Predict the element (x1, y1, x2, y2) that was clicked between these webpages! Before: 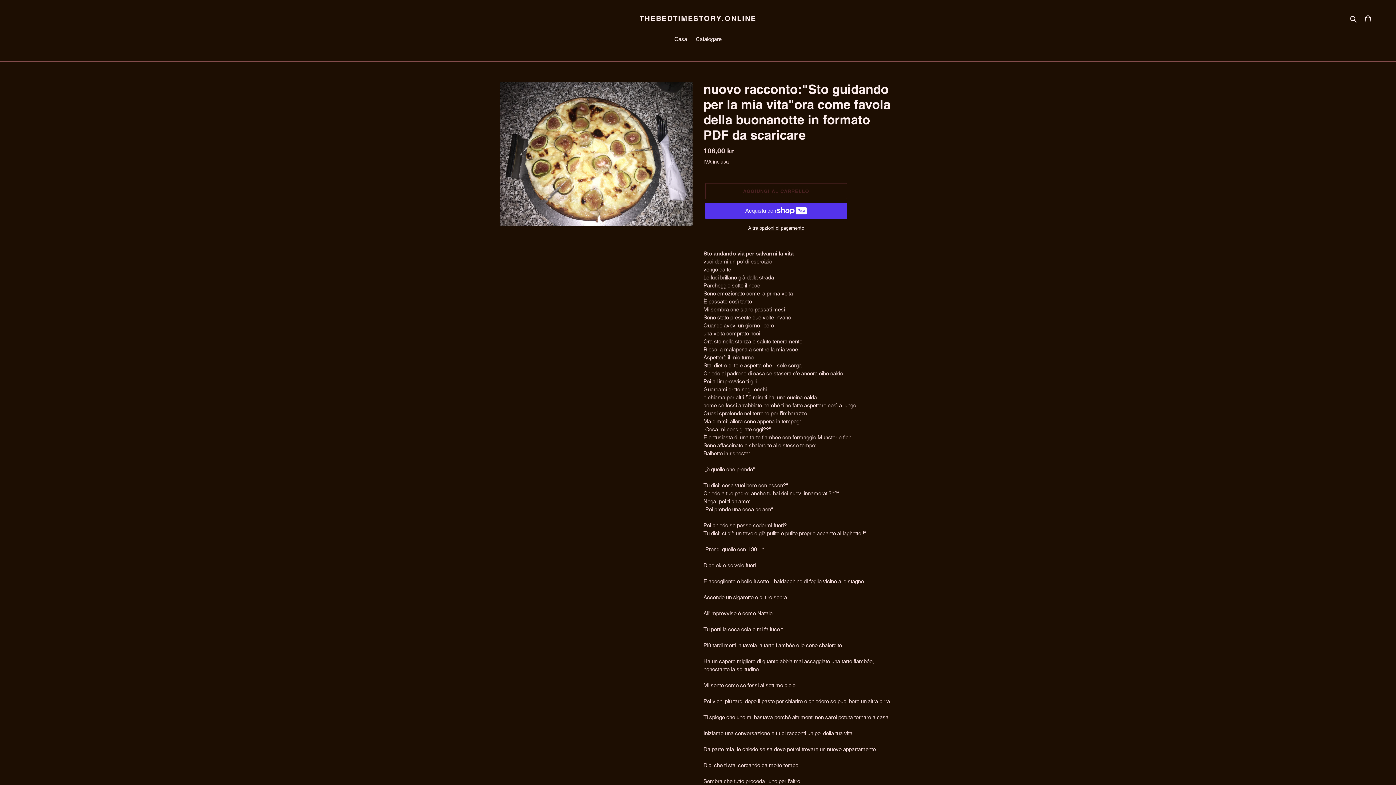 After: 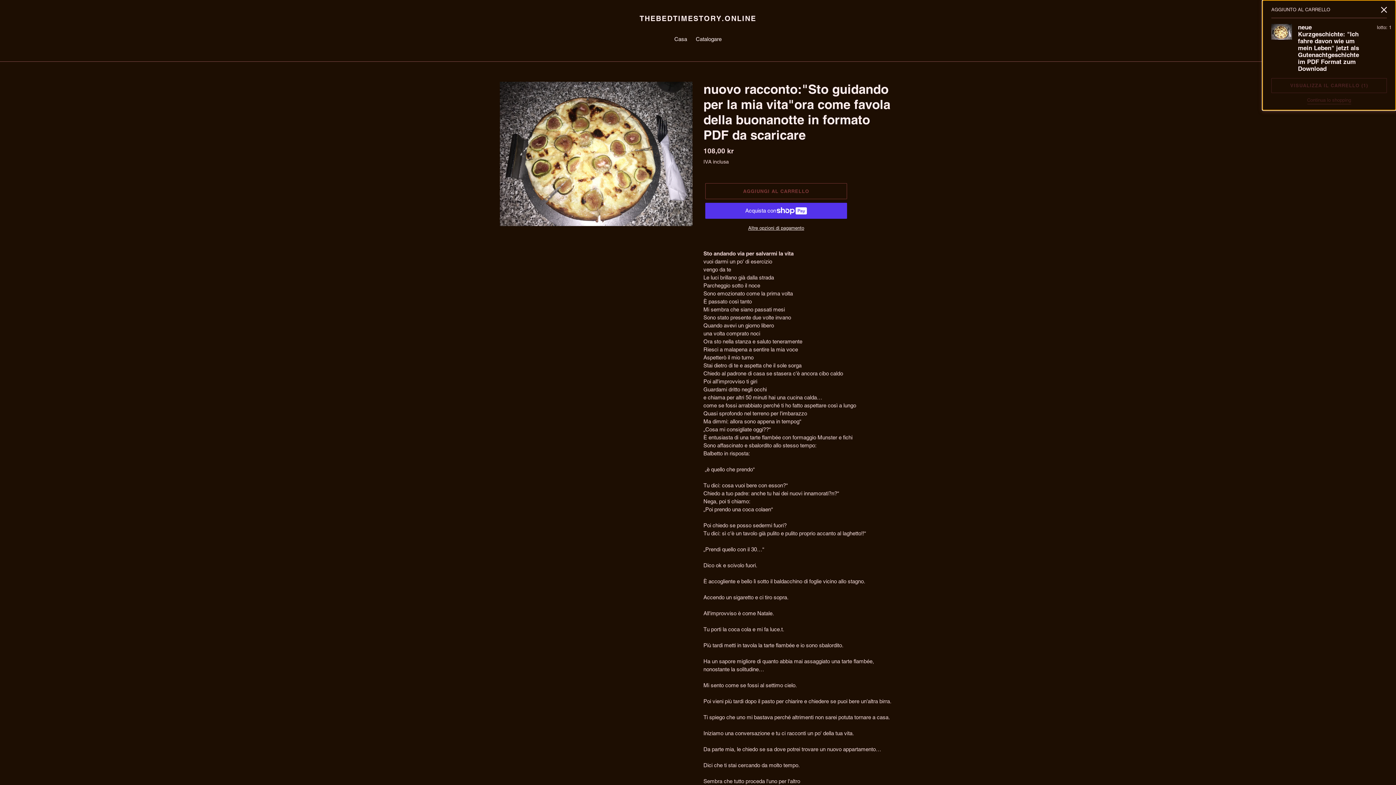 Action: bbox: (705, 183, 847, 199) label: Aggiungi al carrello